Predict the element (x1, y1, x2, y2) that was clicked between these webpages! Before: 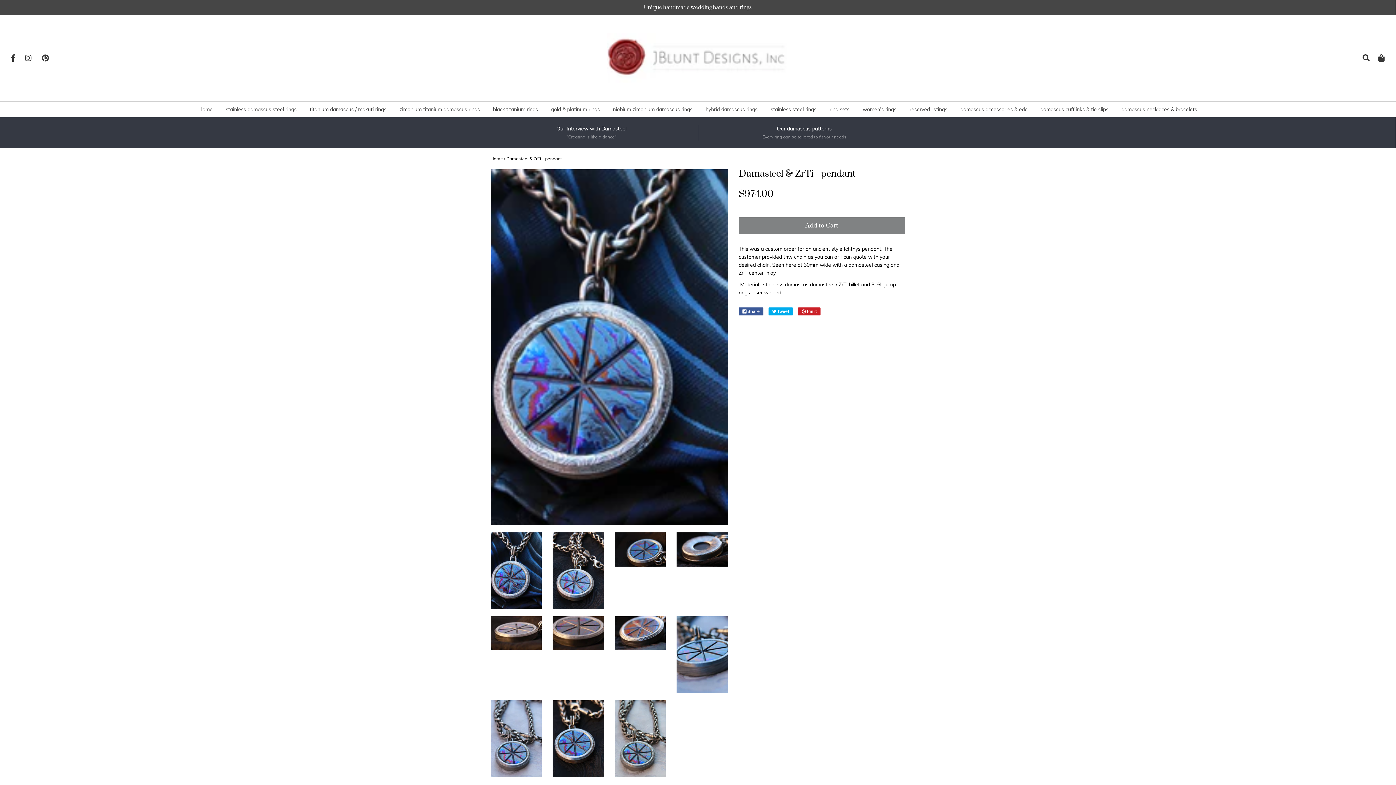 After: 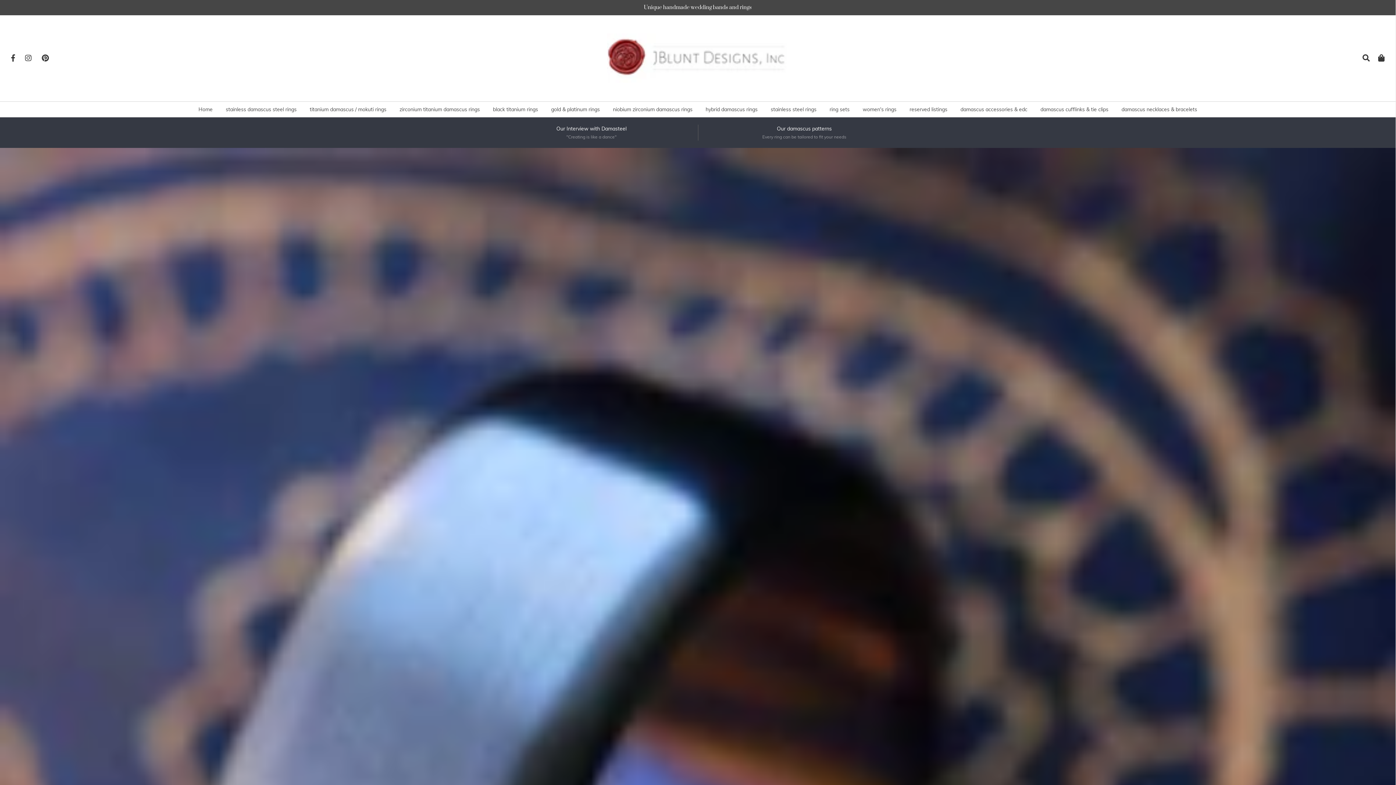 Action: label: black titanium rings bbox: (487, 101, 543, 117)